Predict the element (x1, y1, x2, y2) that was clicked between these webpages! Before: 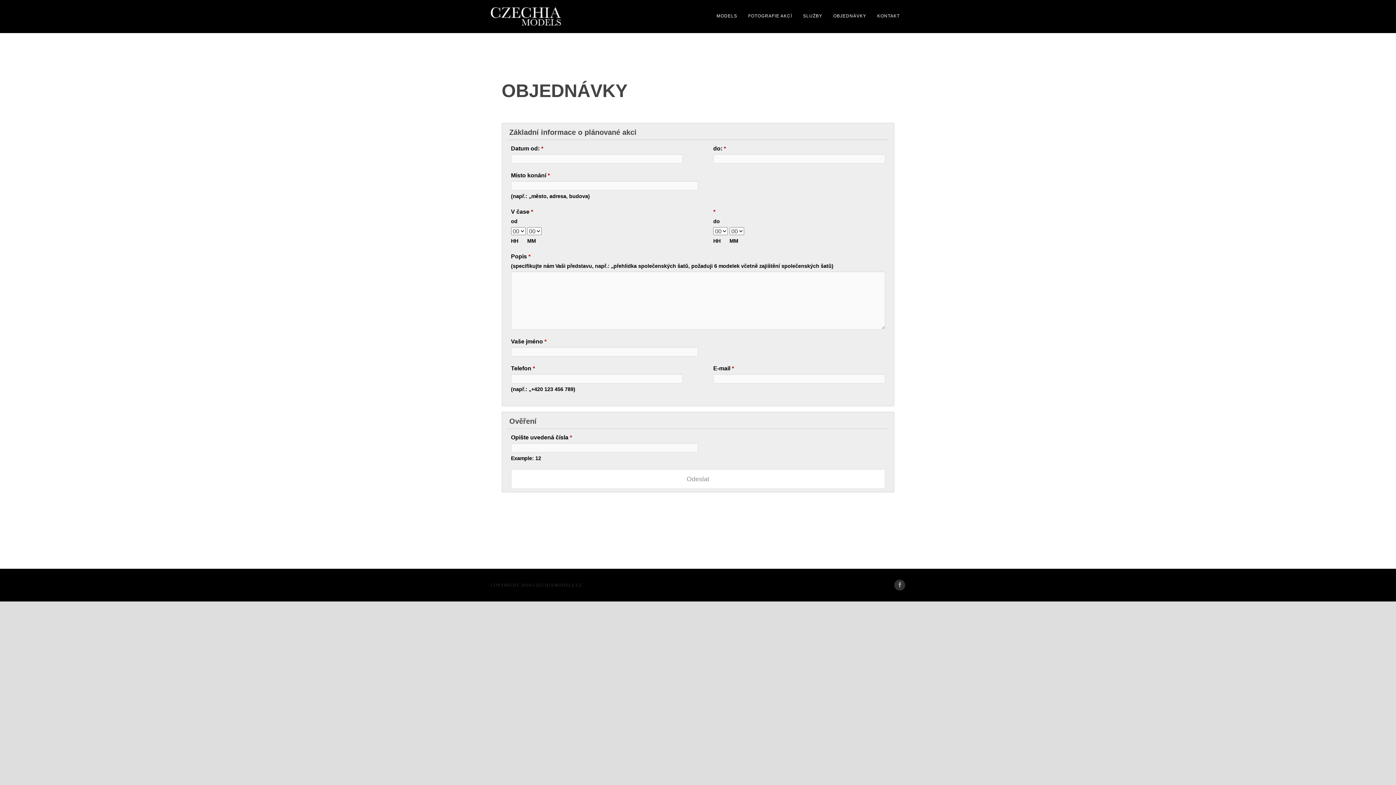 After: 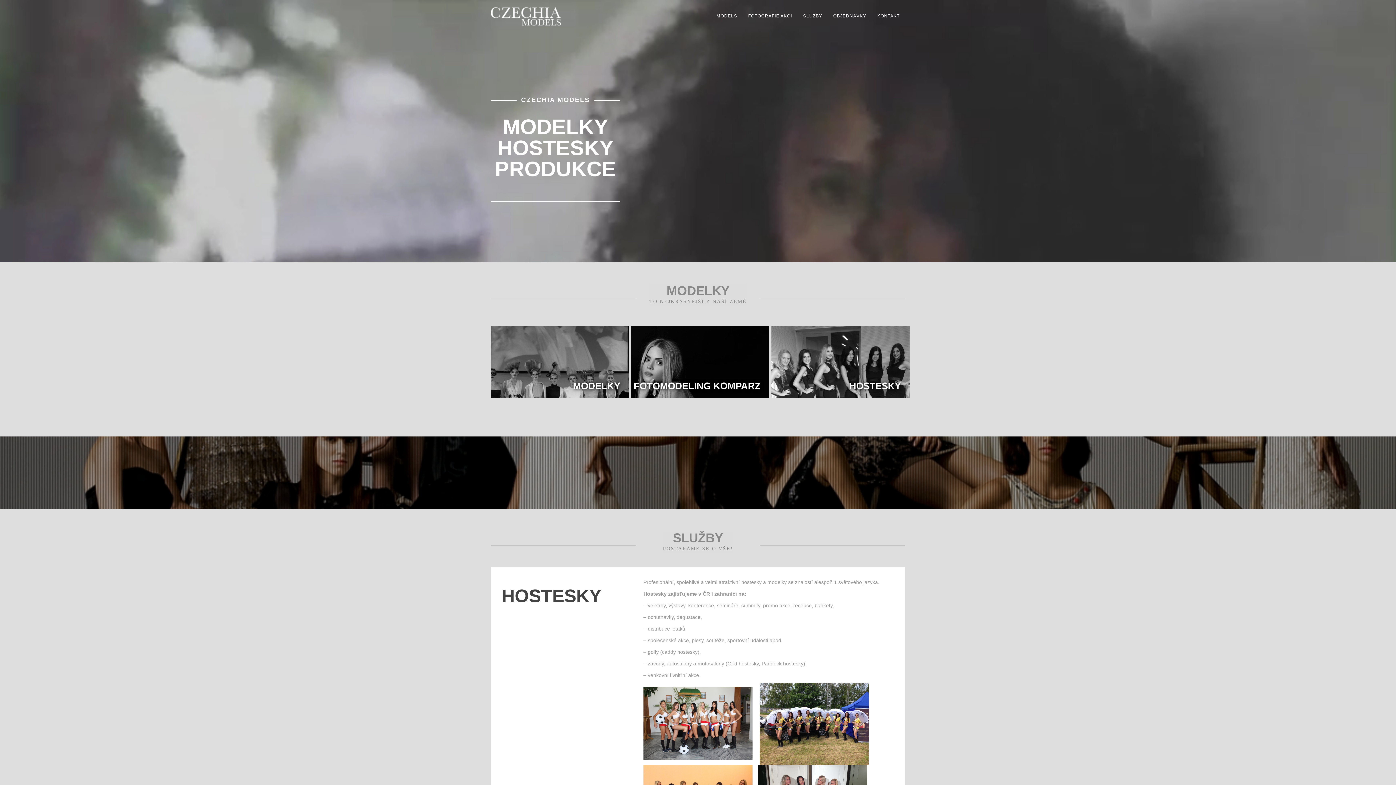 Action: bbox: (490, 0, 621, 33)